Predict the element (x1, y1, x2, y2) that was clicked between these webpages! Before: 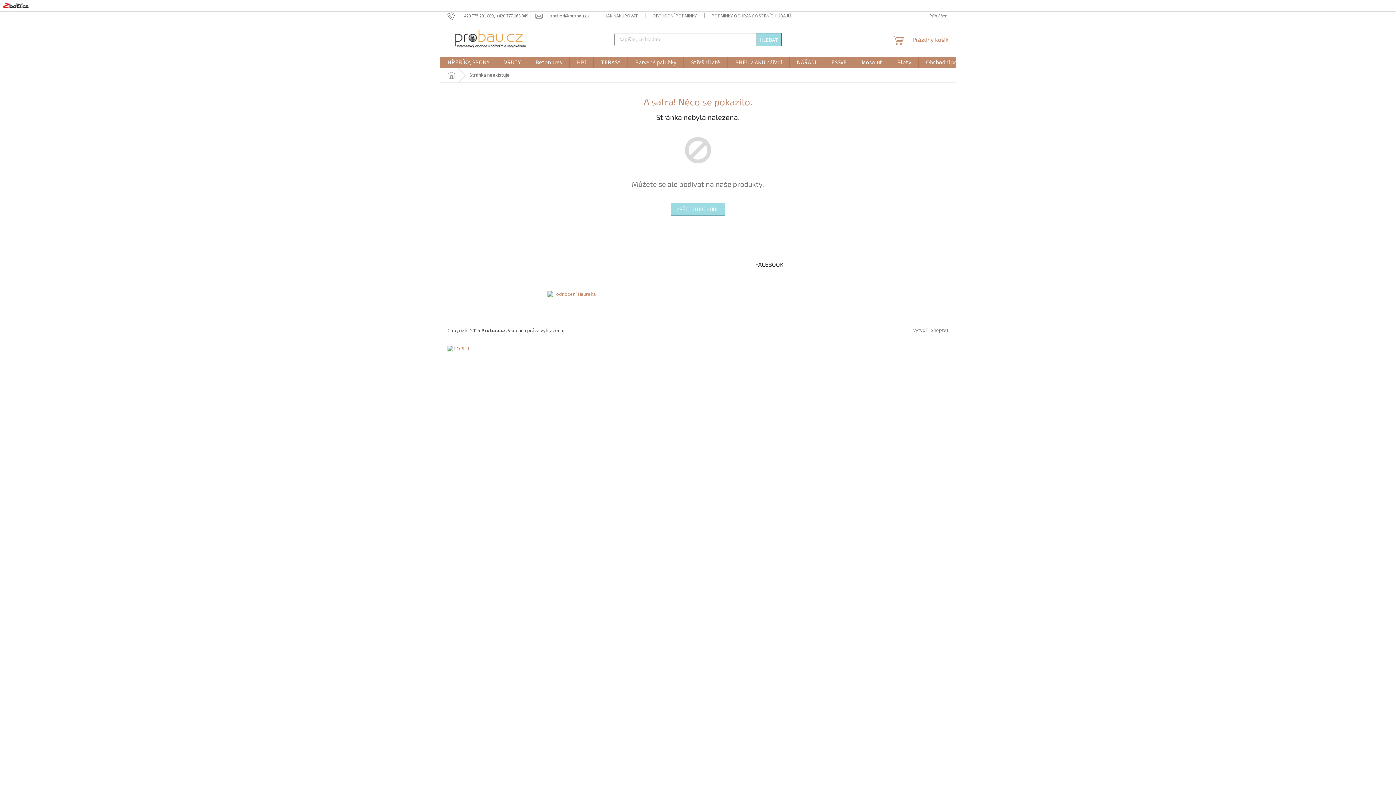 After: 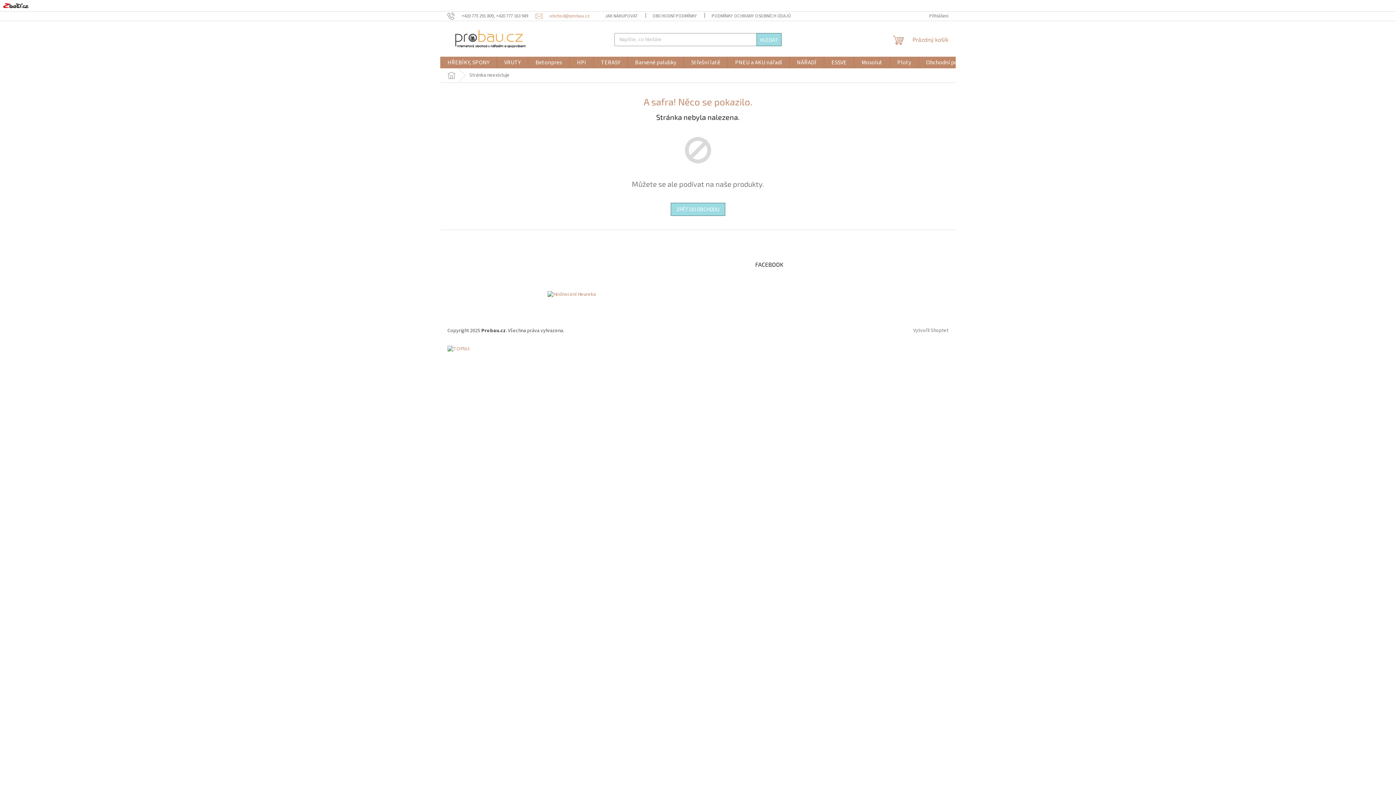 Action: bbox: (535, 12, 589, 19) label: obchod@probau.cz